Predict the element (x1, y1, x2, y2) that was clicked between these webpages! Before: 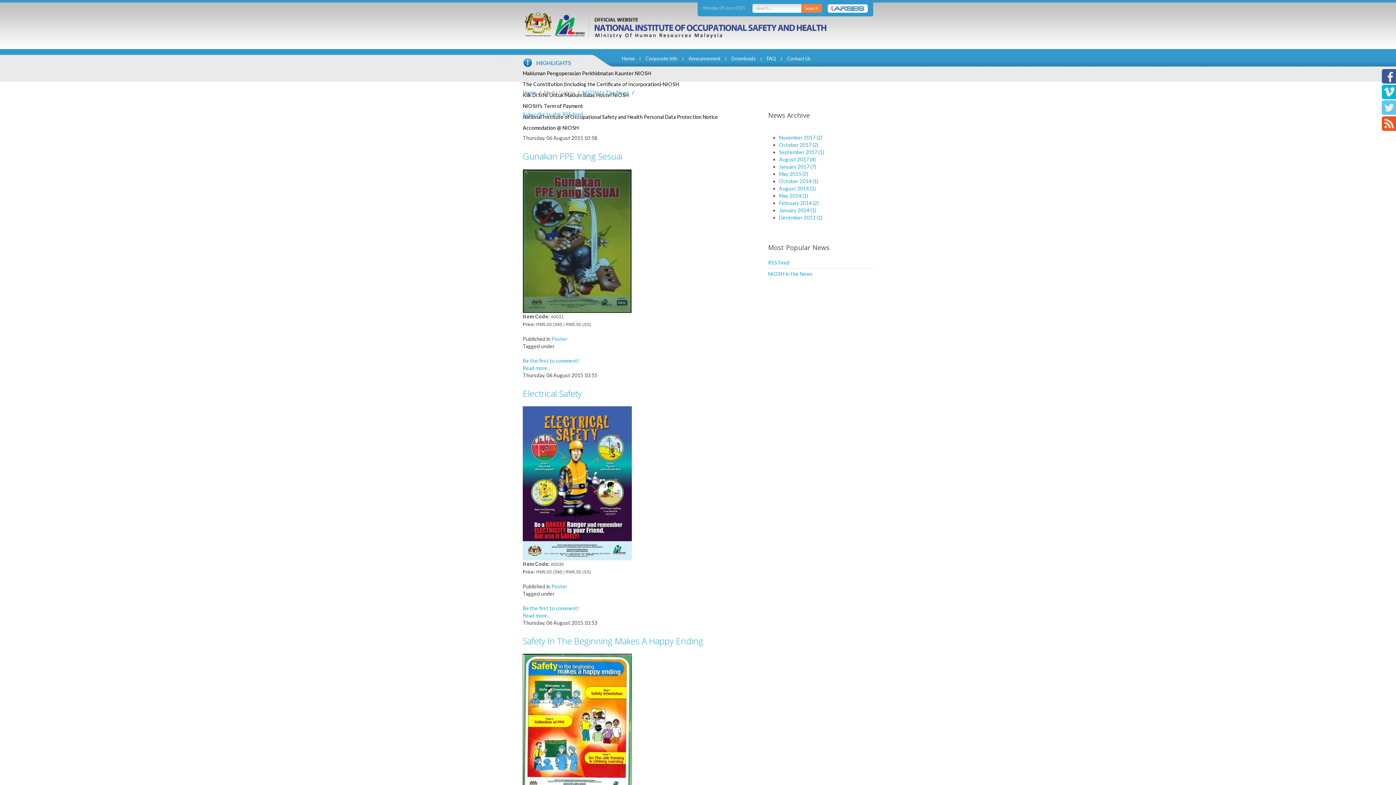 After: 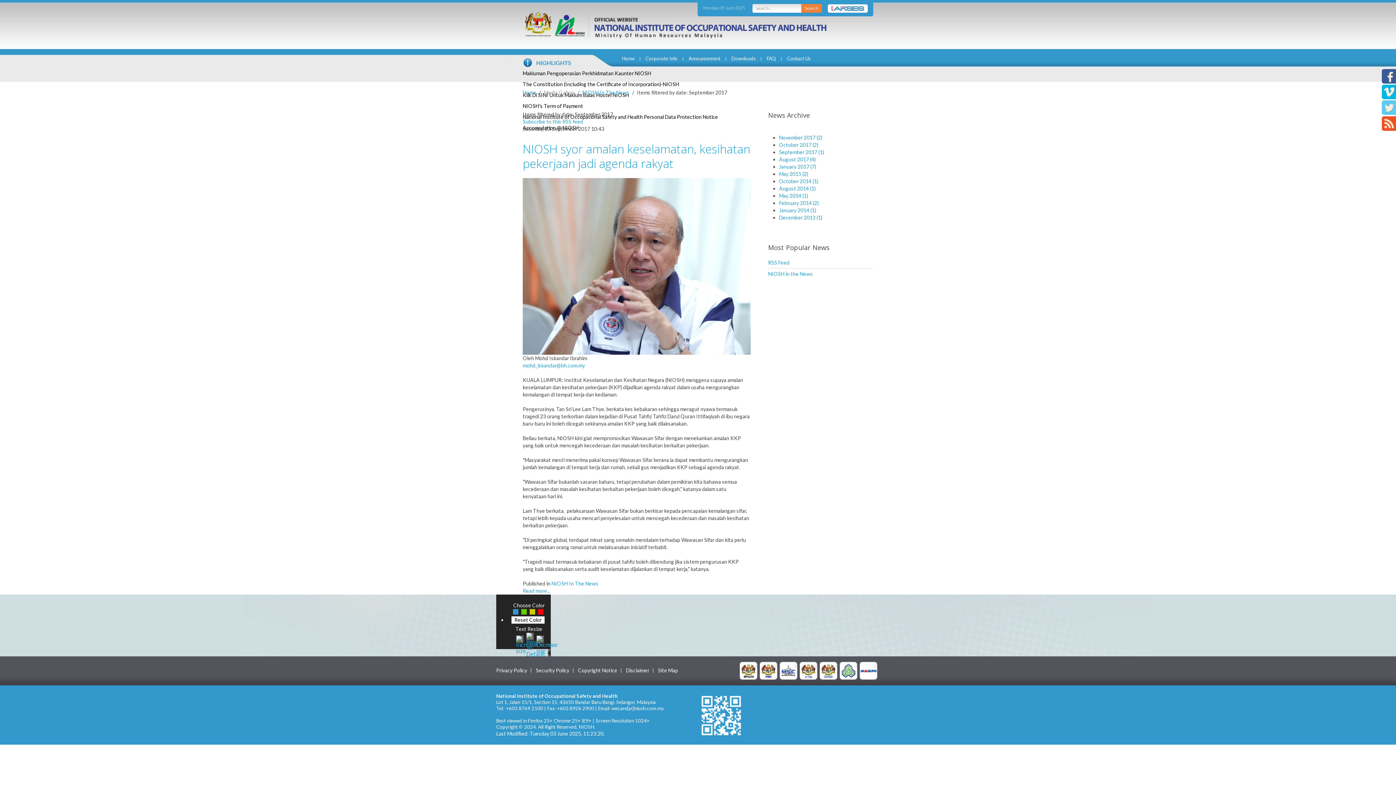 Action: label: September 2017 (1) bbox: (779, 149, 824, 155)